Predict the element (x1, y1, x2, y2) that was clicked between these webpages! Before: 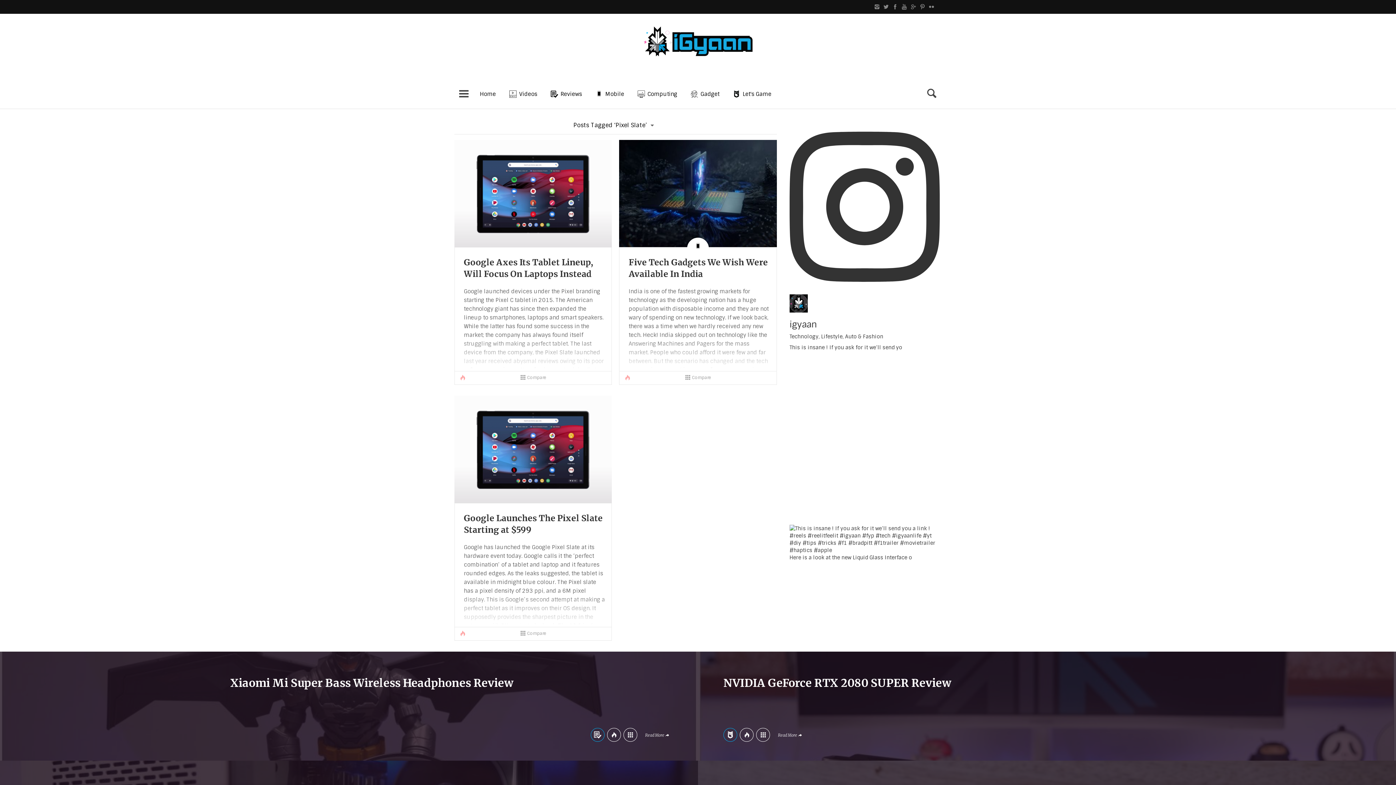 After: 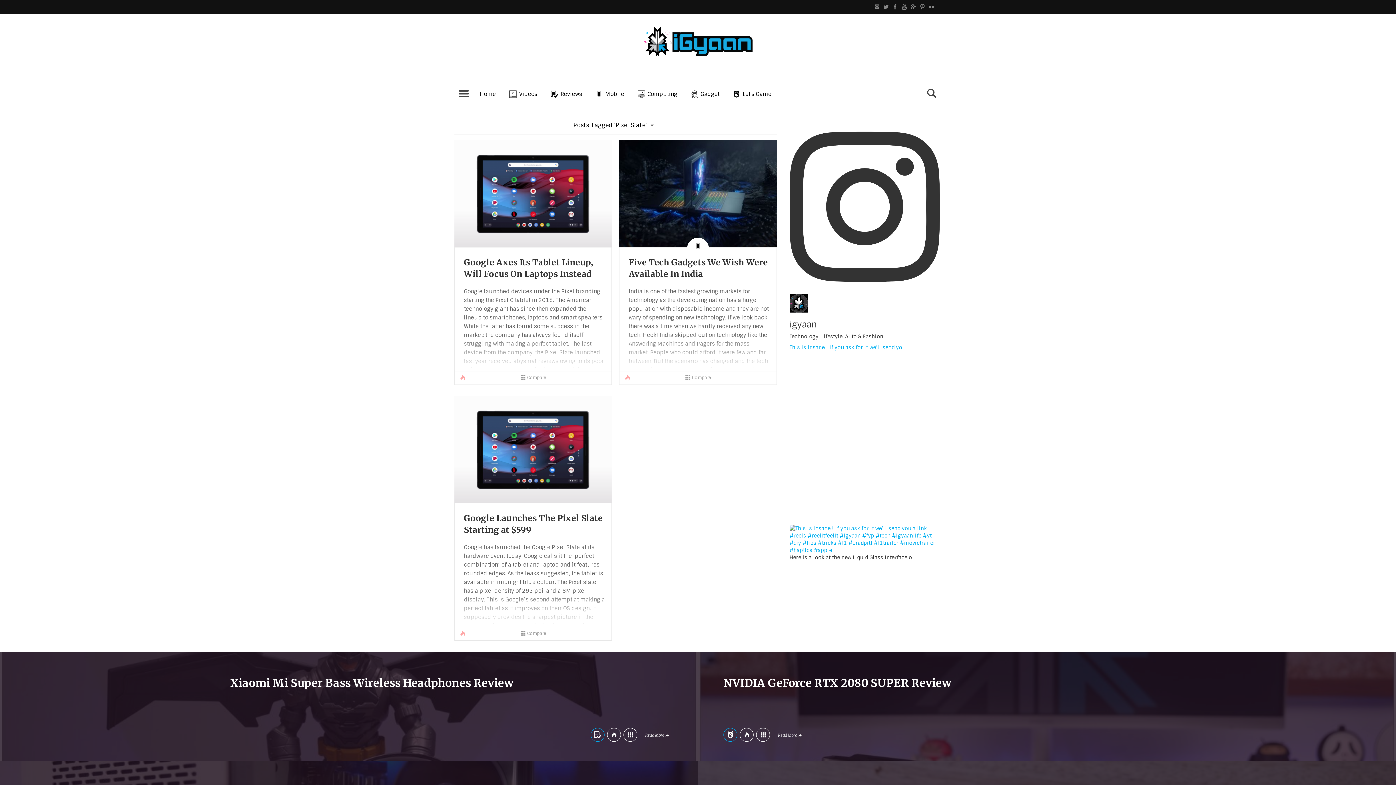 Action: label: This is insane ! If you ask for it we’ll send yo   bbox: (789, 344, 939, 542)